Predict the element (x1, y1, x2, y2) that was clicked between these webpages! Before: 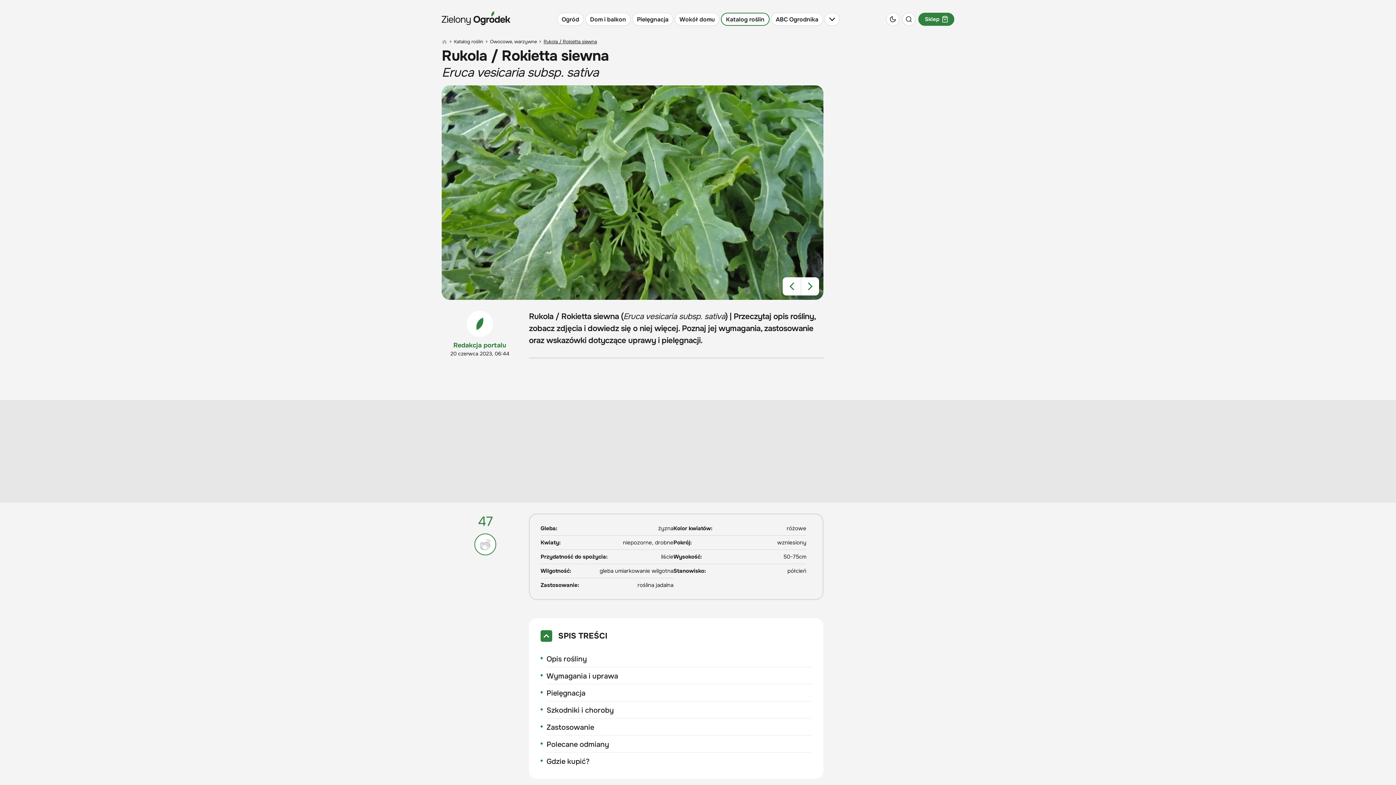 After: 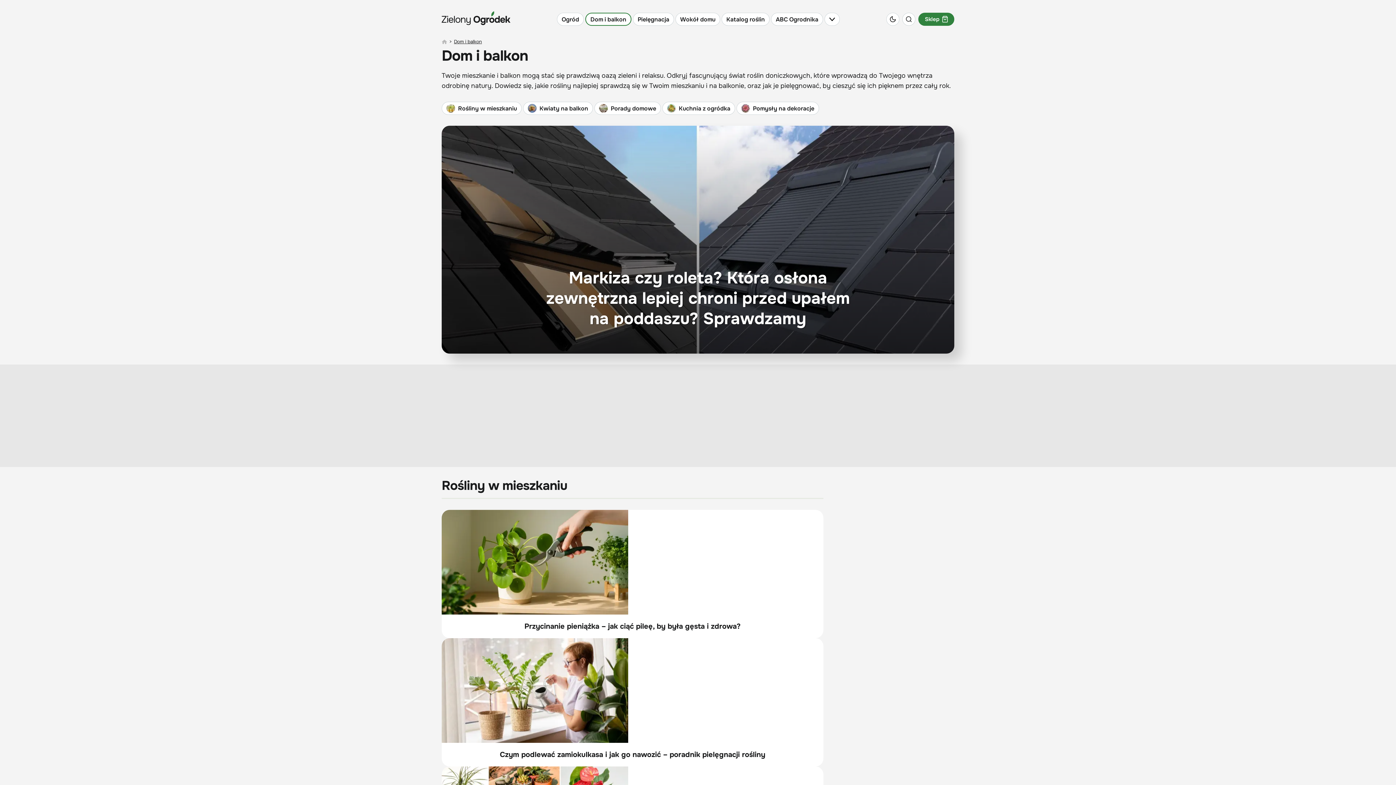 Action: bbox: (585, 12, 630, 25) label: Dom i balkon